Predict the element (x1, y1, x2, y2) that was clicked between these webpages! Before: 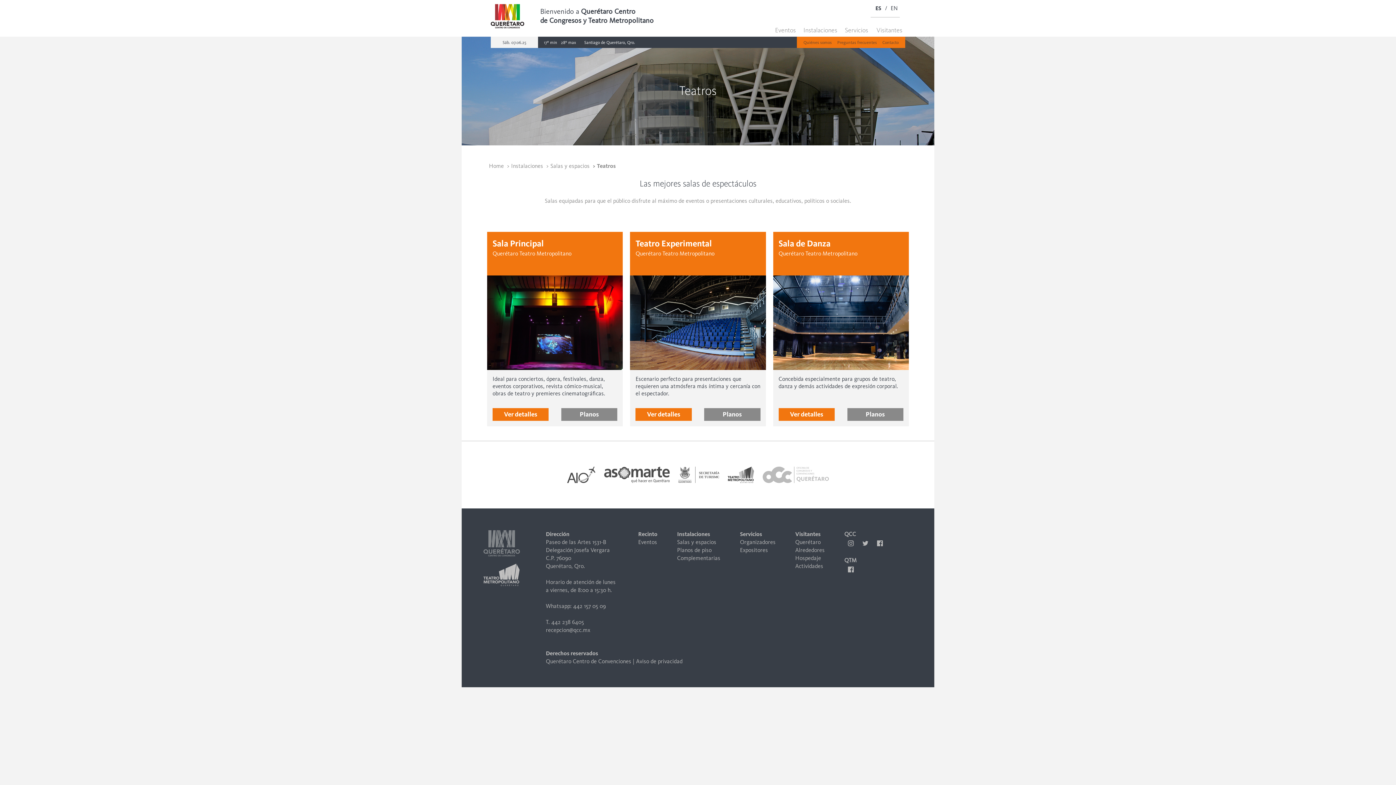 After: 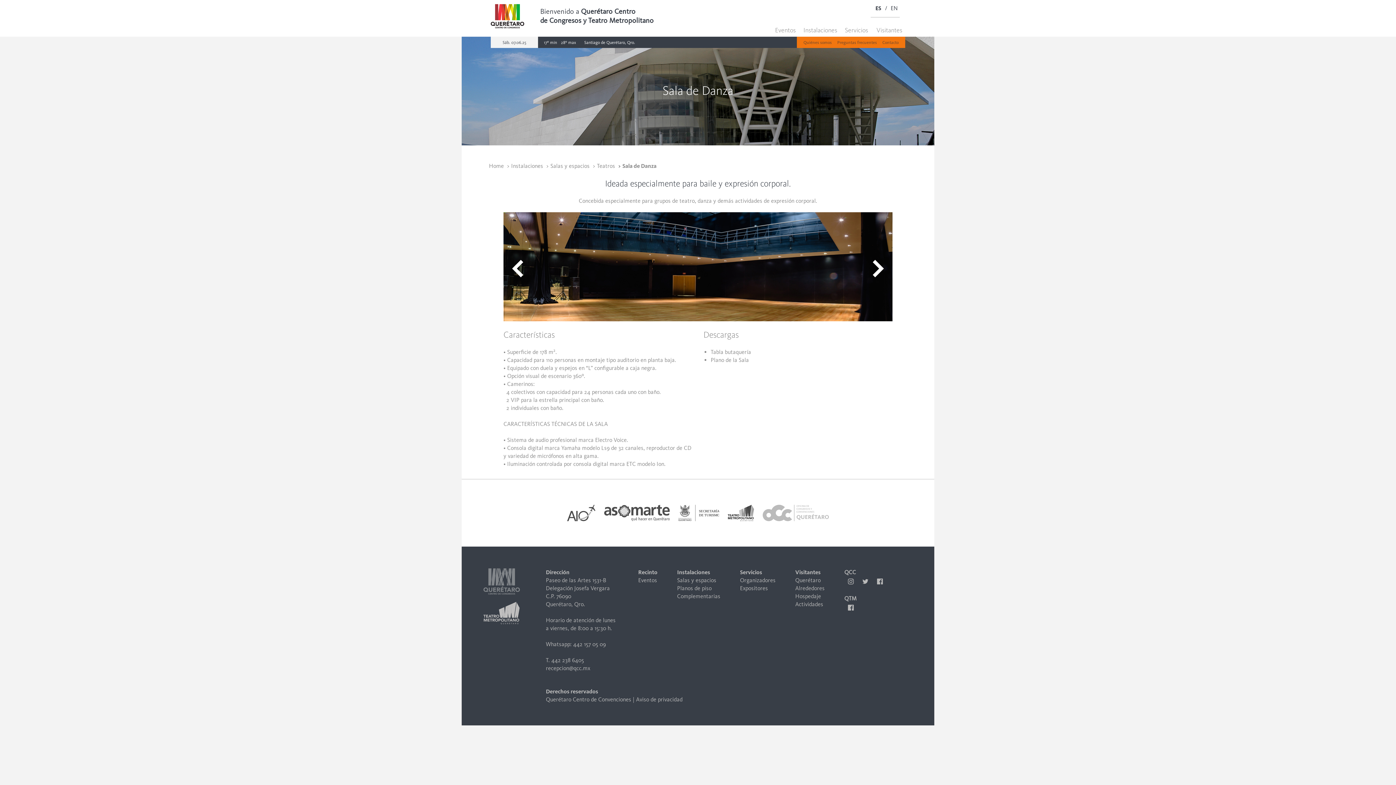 Action: bbox: (778, 408, 834, 421) label: Ver detalles